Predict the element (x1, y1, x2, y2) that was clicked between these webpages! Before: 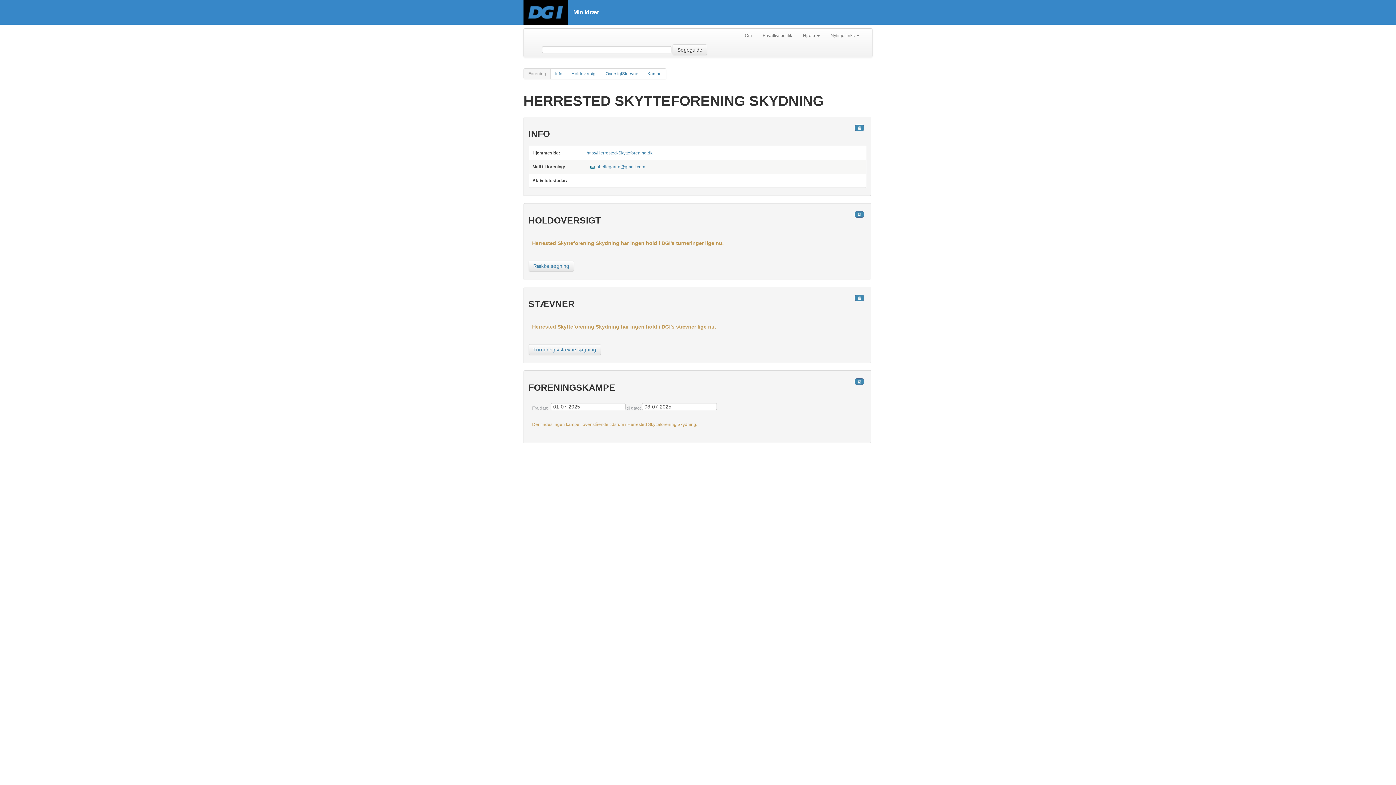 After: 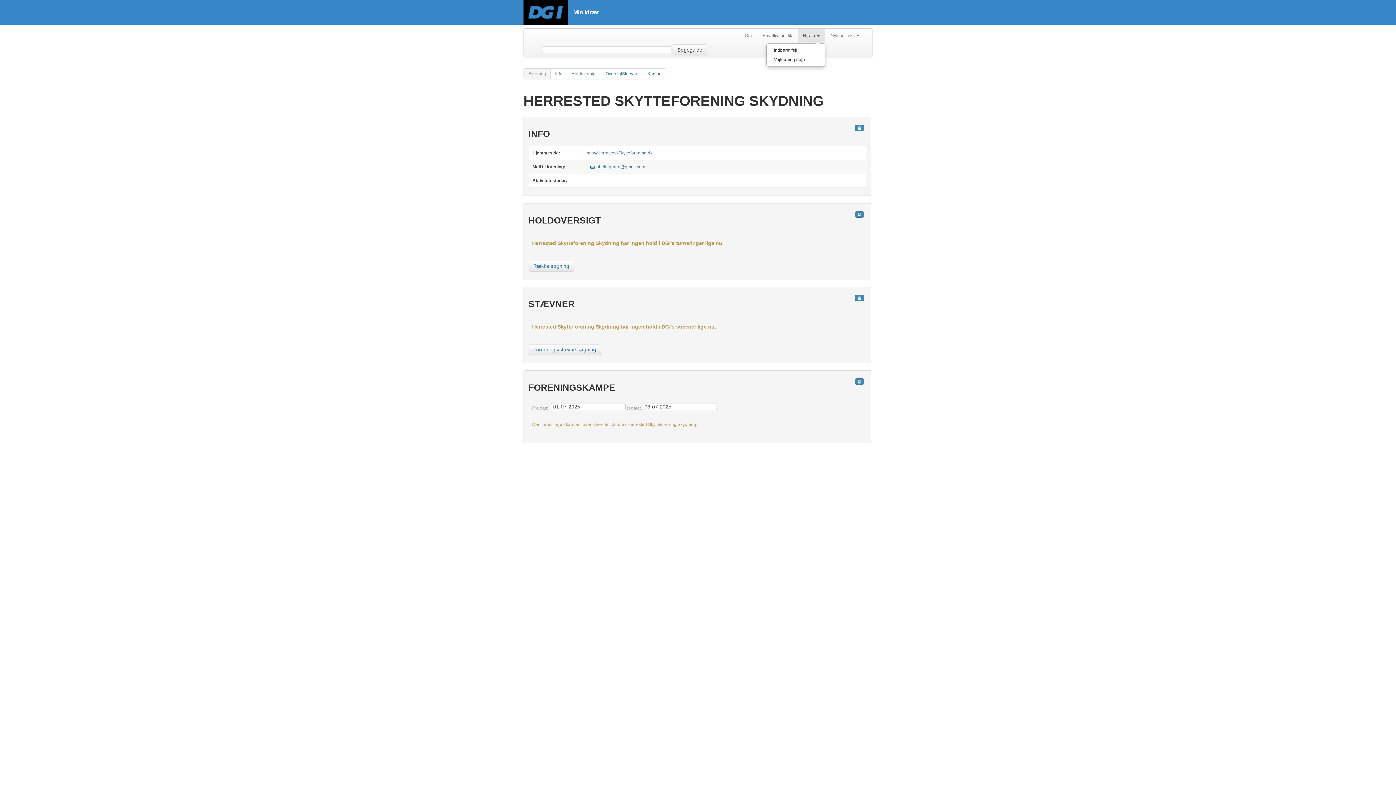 Action: label: Hjælp  bbox: (797, 28, 825, 42)